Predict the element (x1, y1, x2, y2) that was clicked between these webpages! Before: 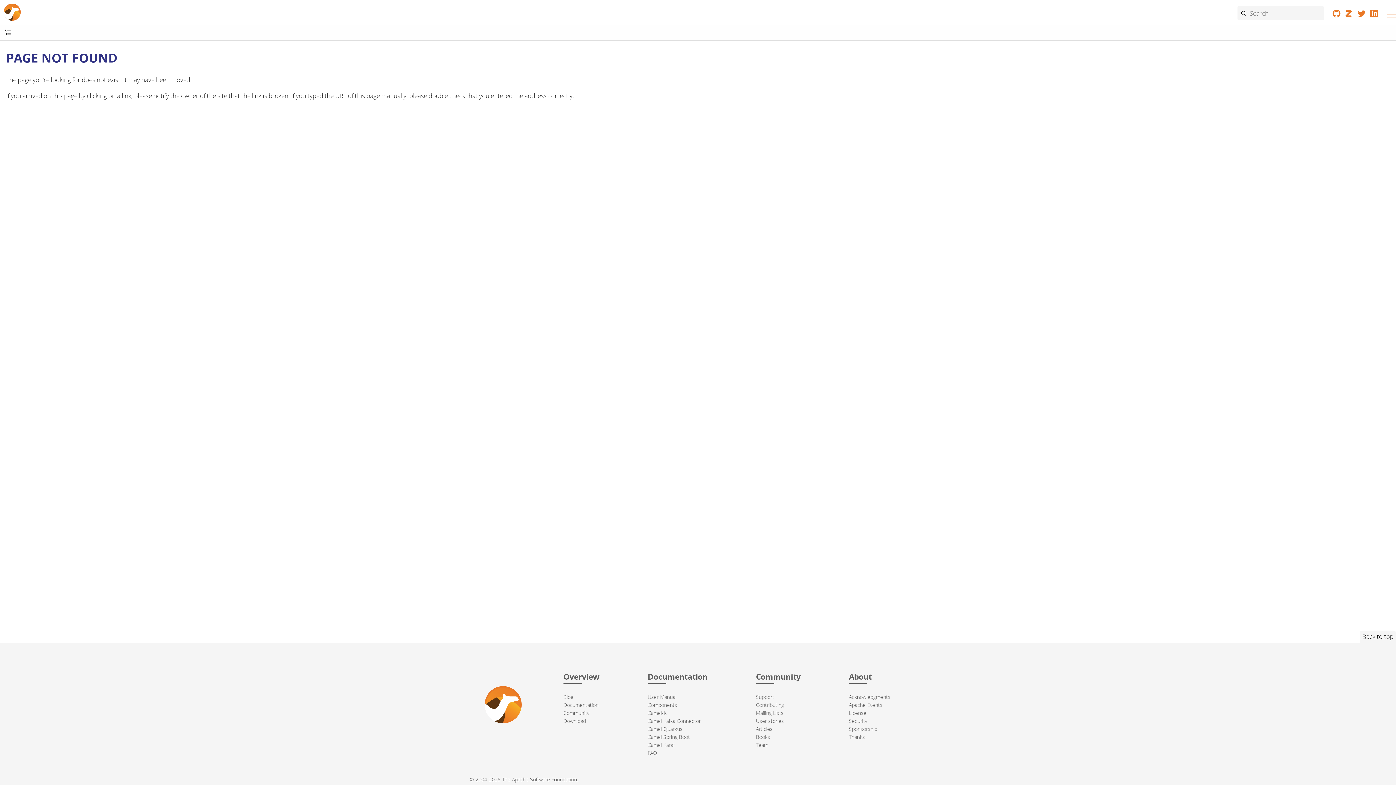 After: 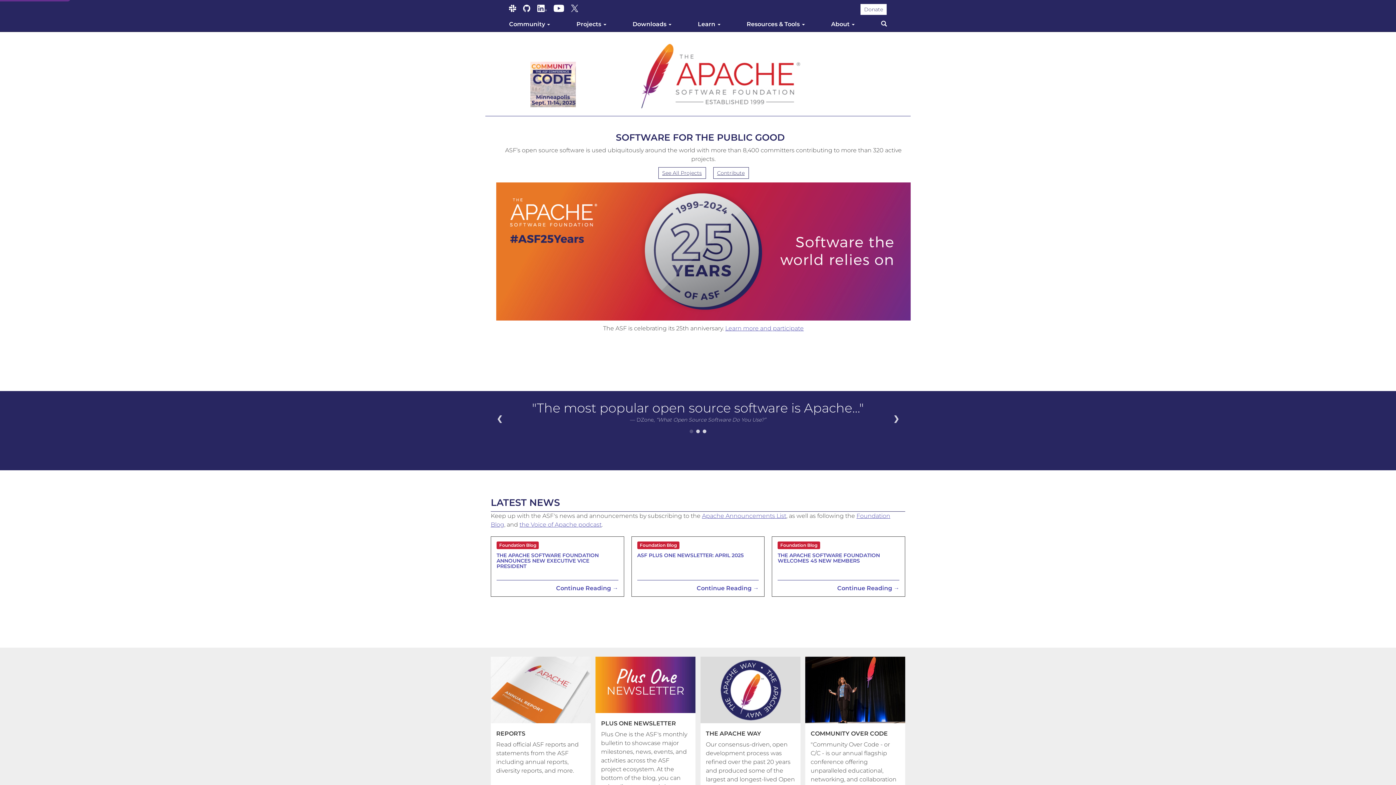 Action: label: Apache Software Foundation bbox: (511, 776, 577, 783)